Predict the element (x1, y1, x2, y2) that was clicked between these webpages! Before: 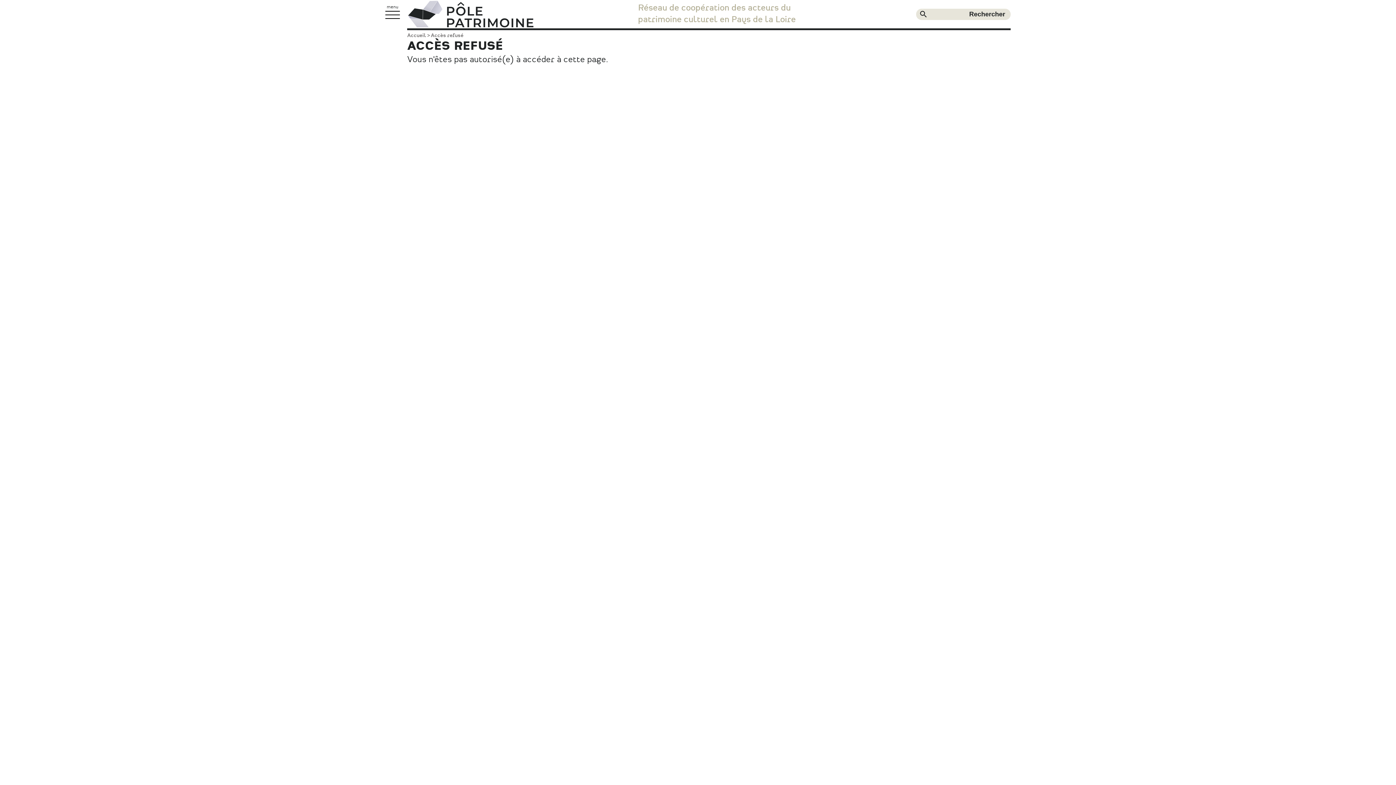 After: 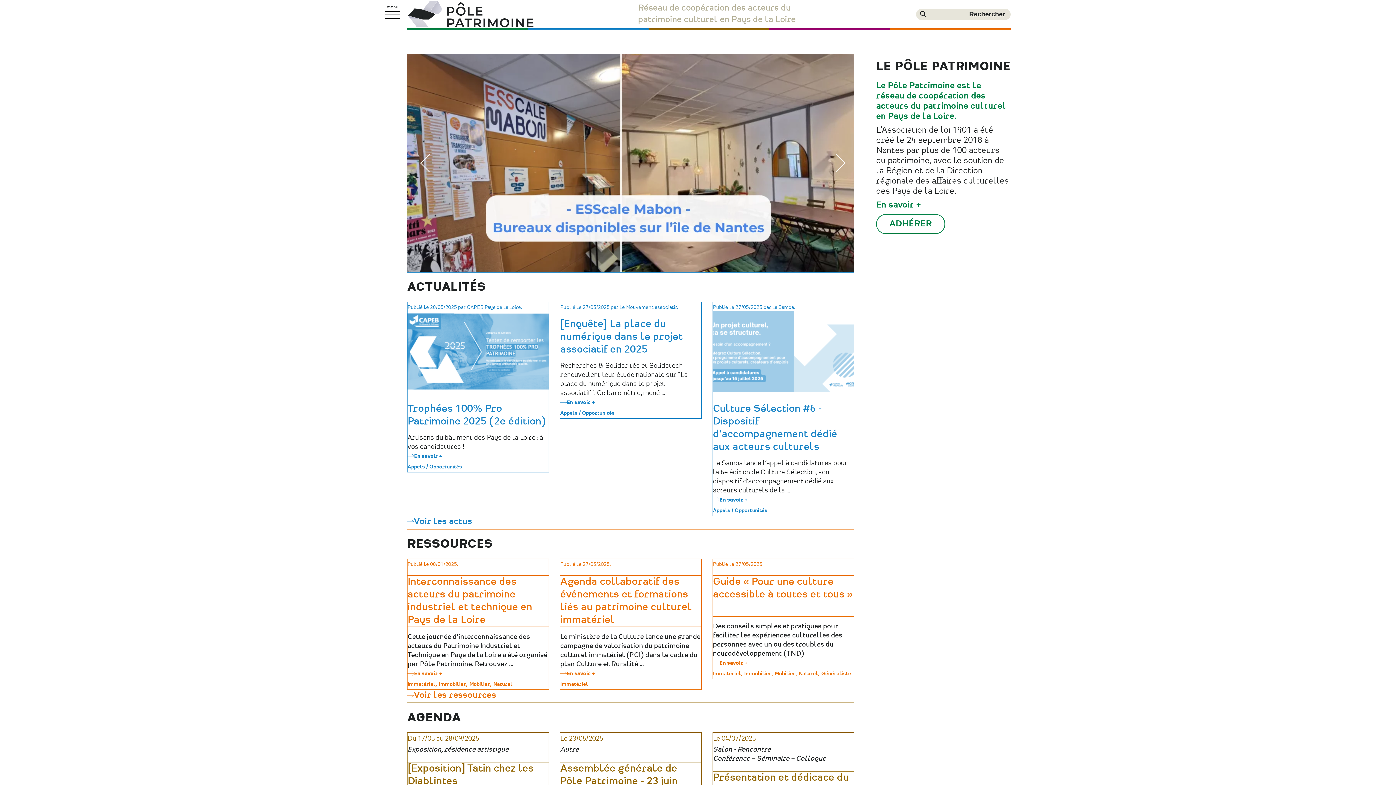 Action: bbox: (407, 0, 534, 28) label: Pôle Patrimoine